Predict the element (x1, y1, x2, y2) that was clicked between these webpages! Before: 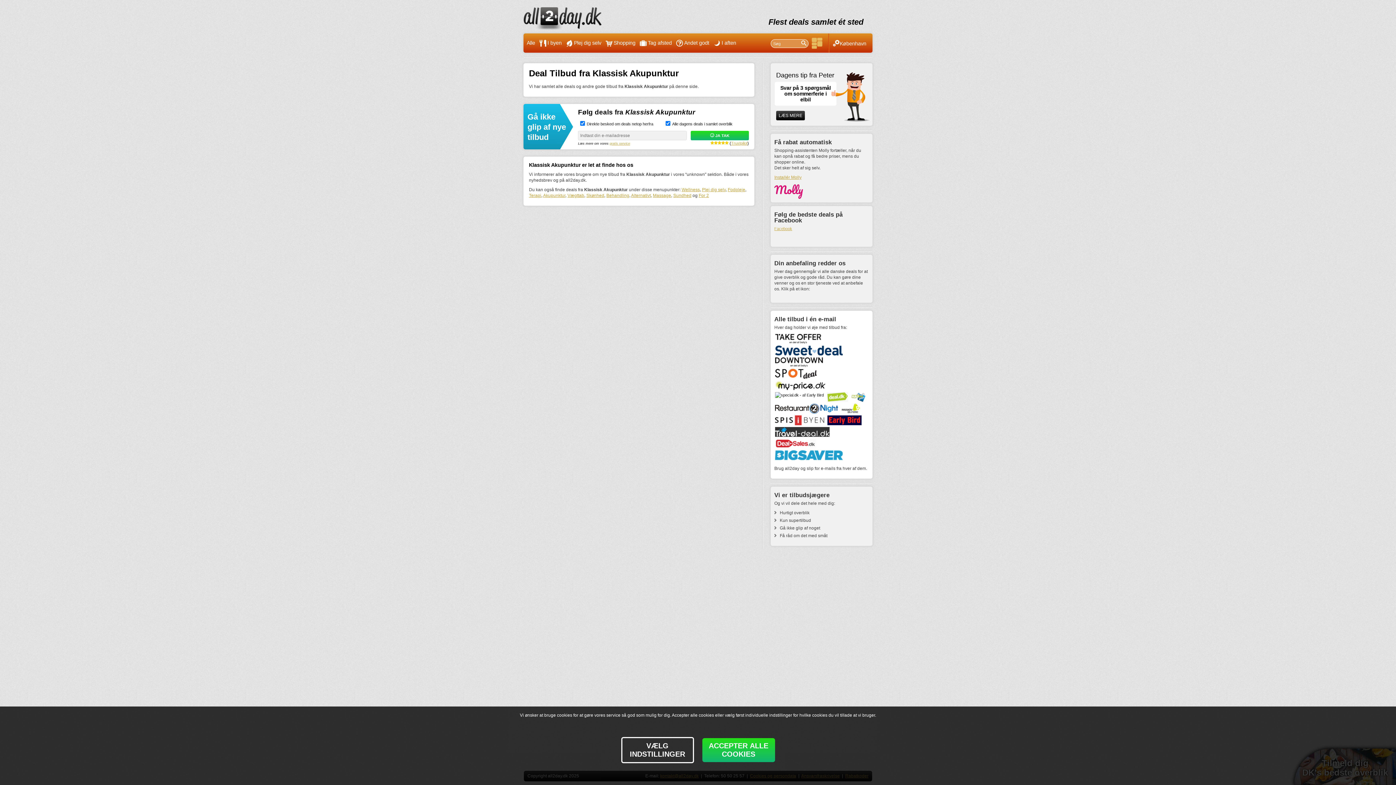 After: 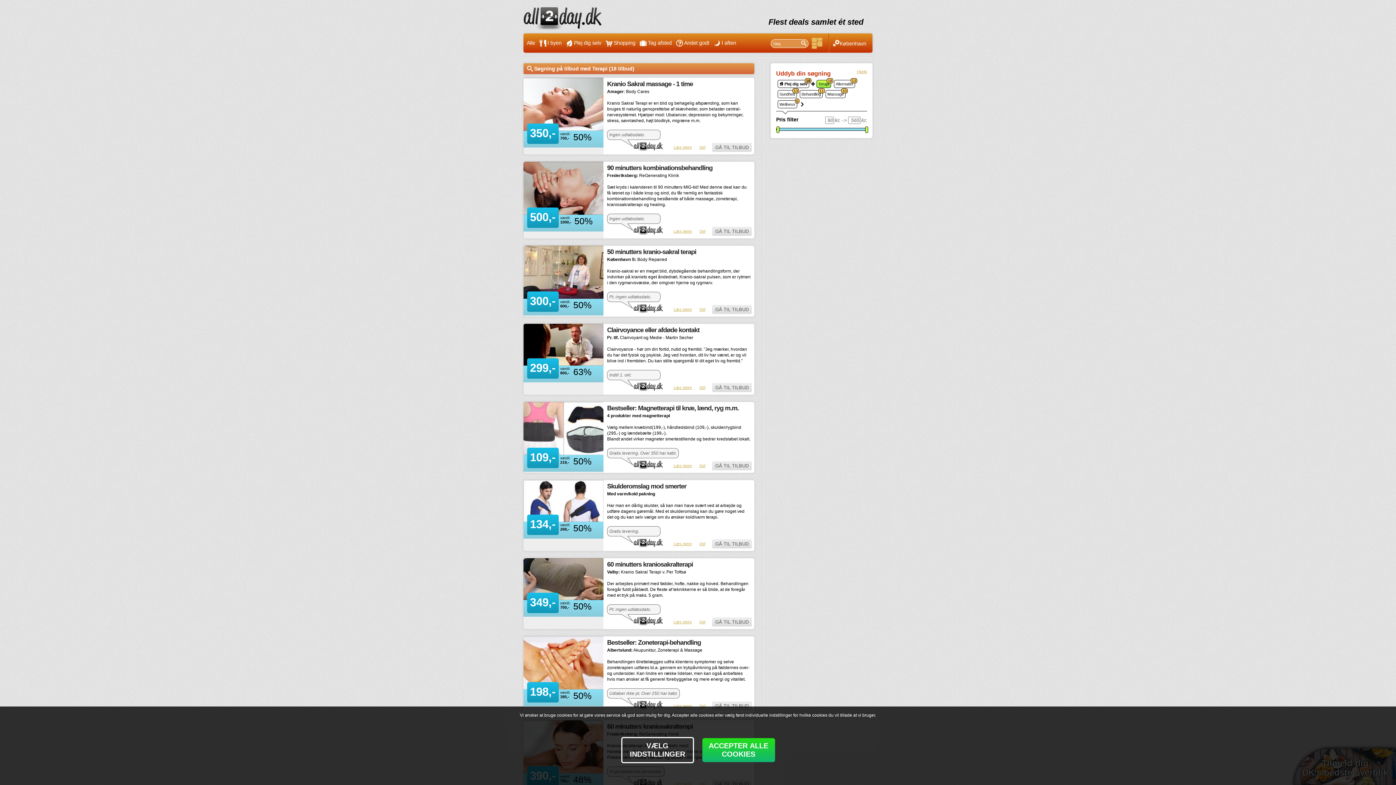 Action: label: Terapi bbox: (529, 193, 541, 198)